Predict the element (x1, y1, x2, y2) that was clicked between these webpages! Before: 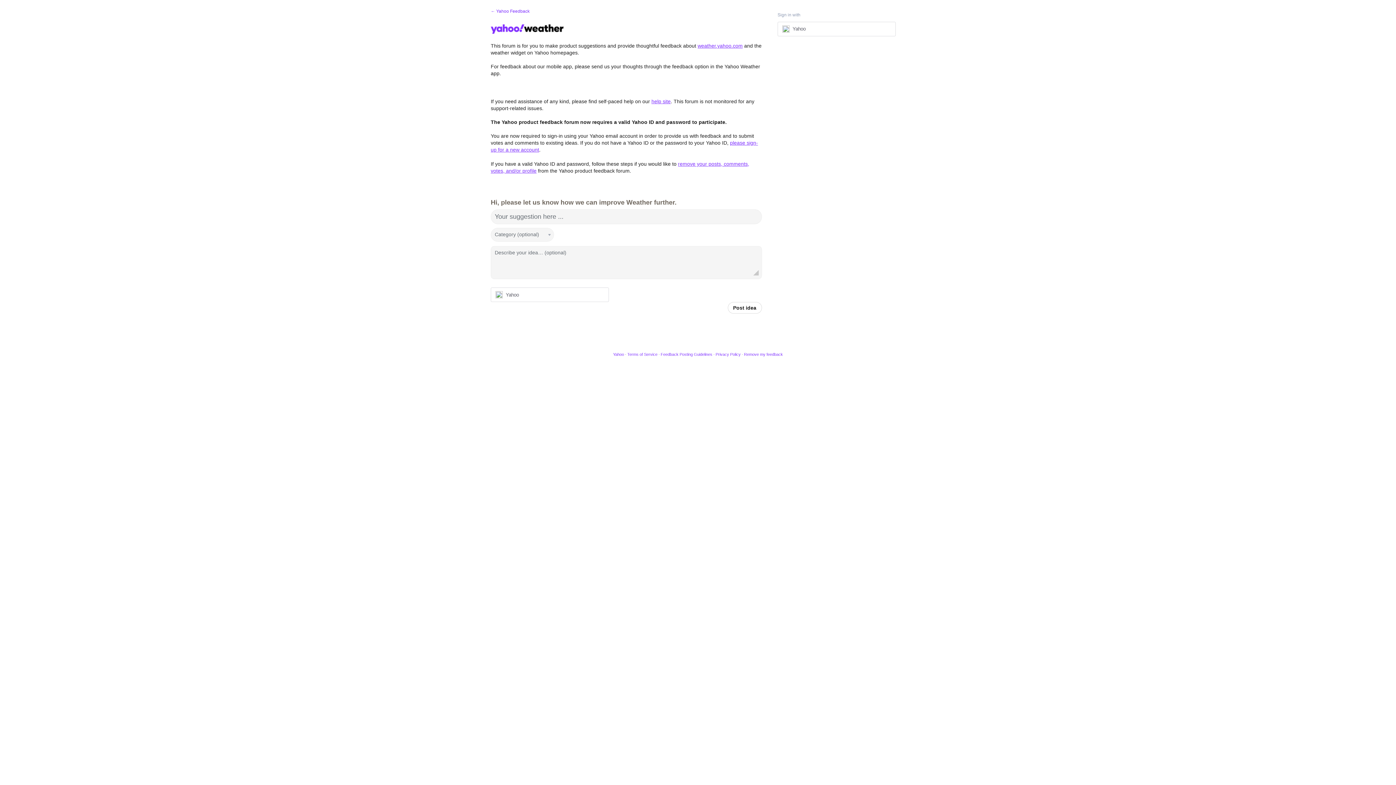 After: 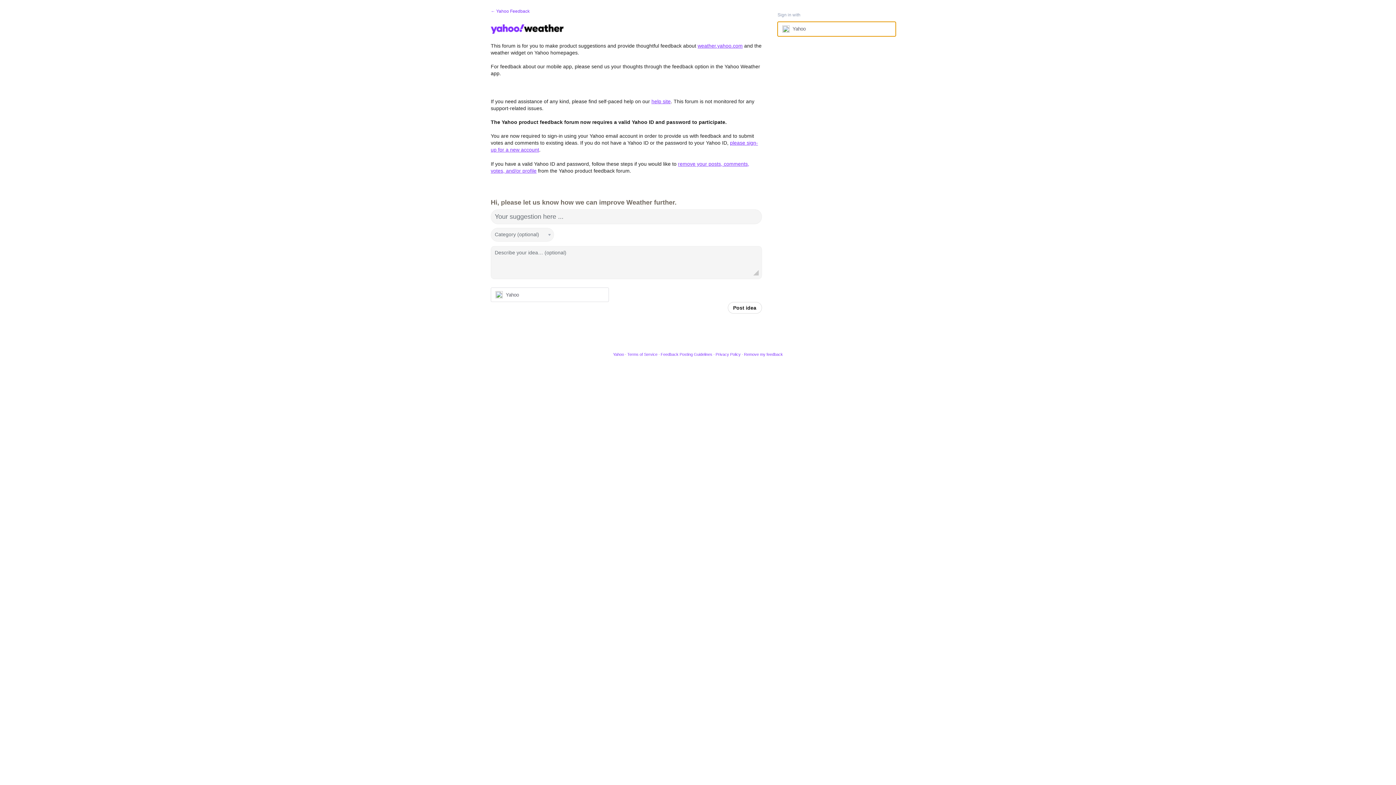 Action: bbox: (777, 21, 895, 36) label: Yahoo sign in